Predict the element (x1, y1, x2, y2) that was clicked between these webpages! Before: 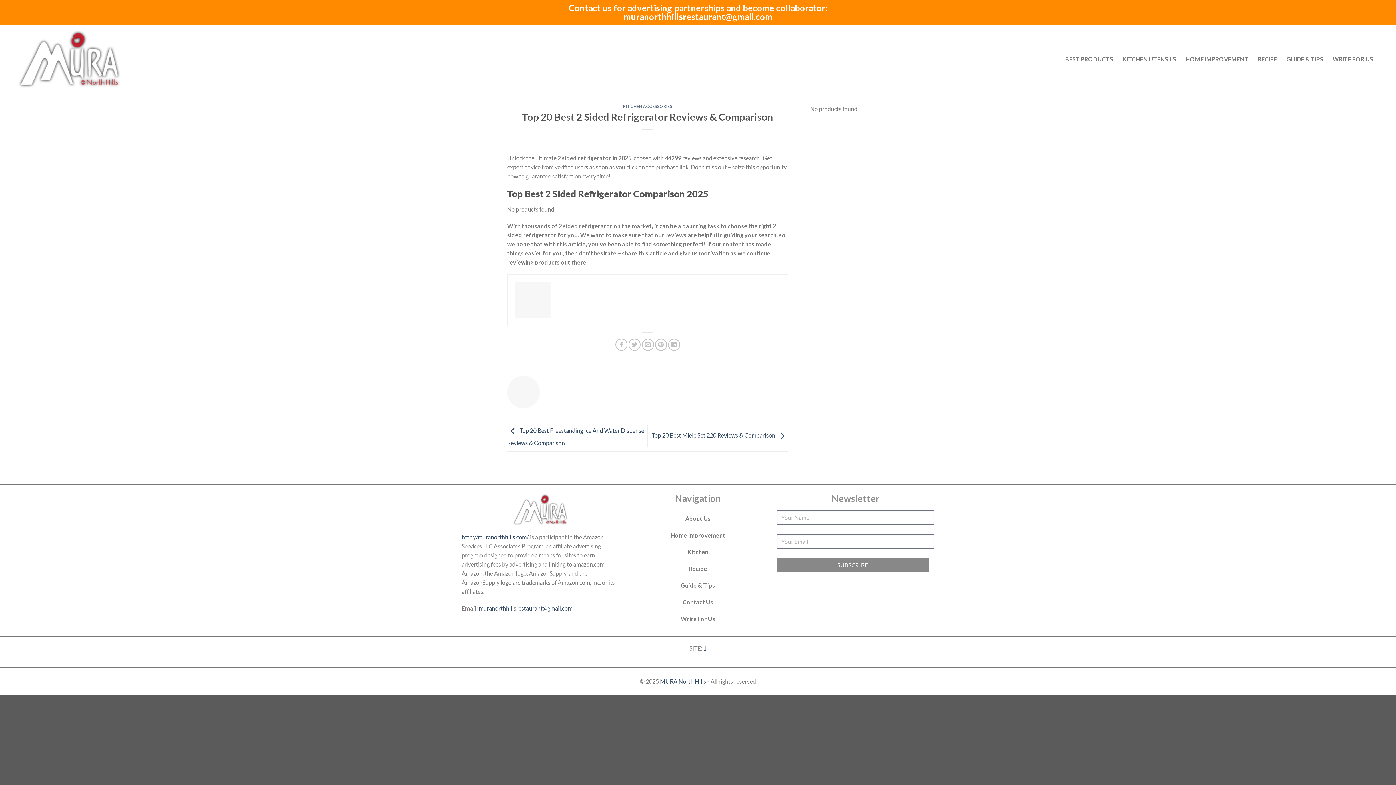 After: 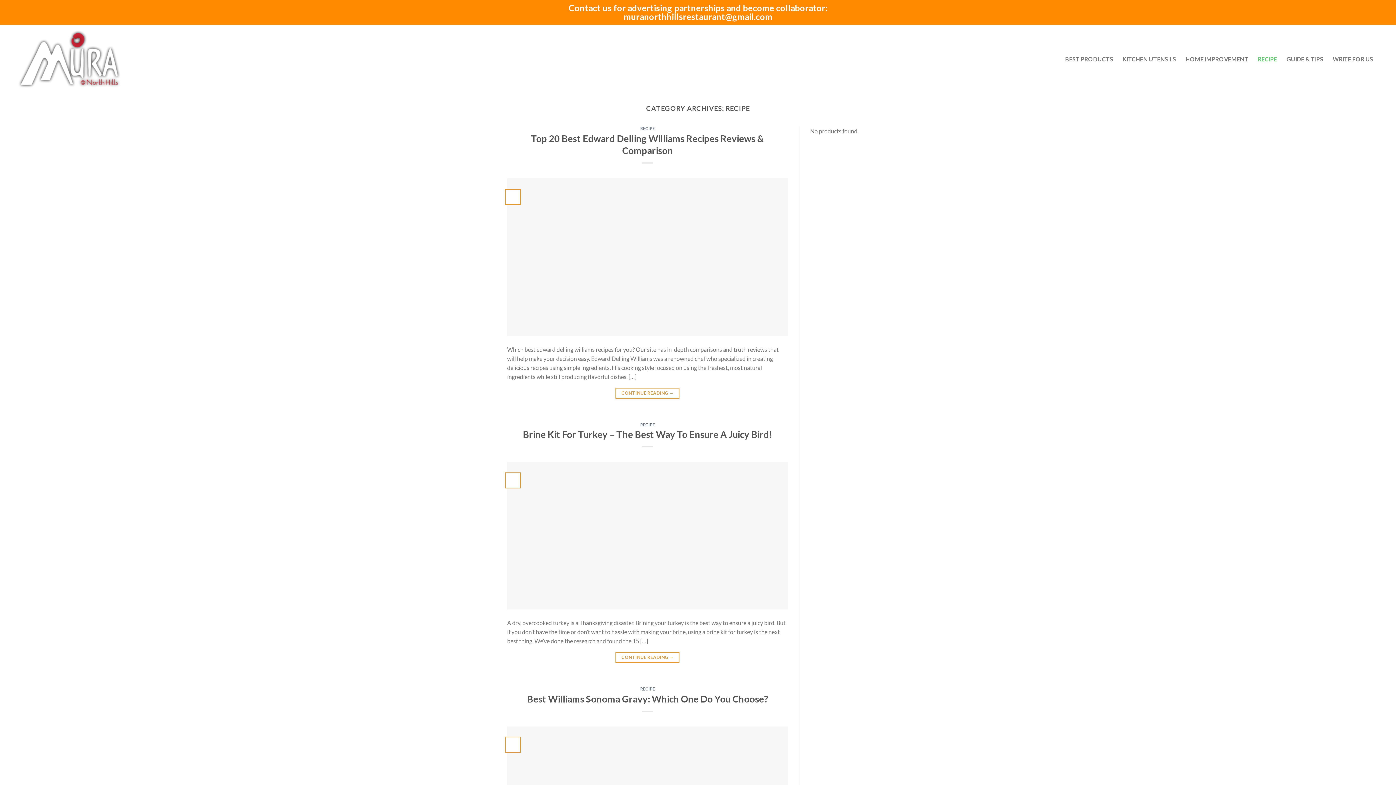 Action: bbox: (1253, 50, 1282, 67) label: RECIPE